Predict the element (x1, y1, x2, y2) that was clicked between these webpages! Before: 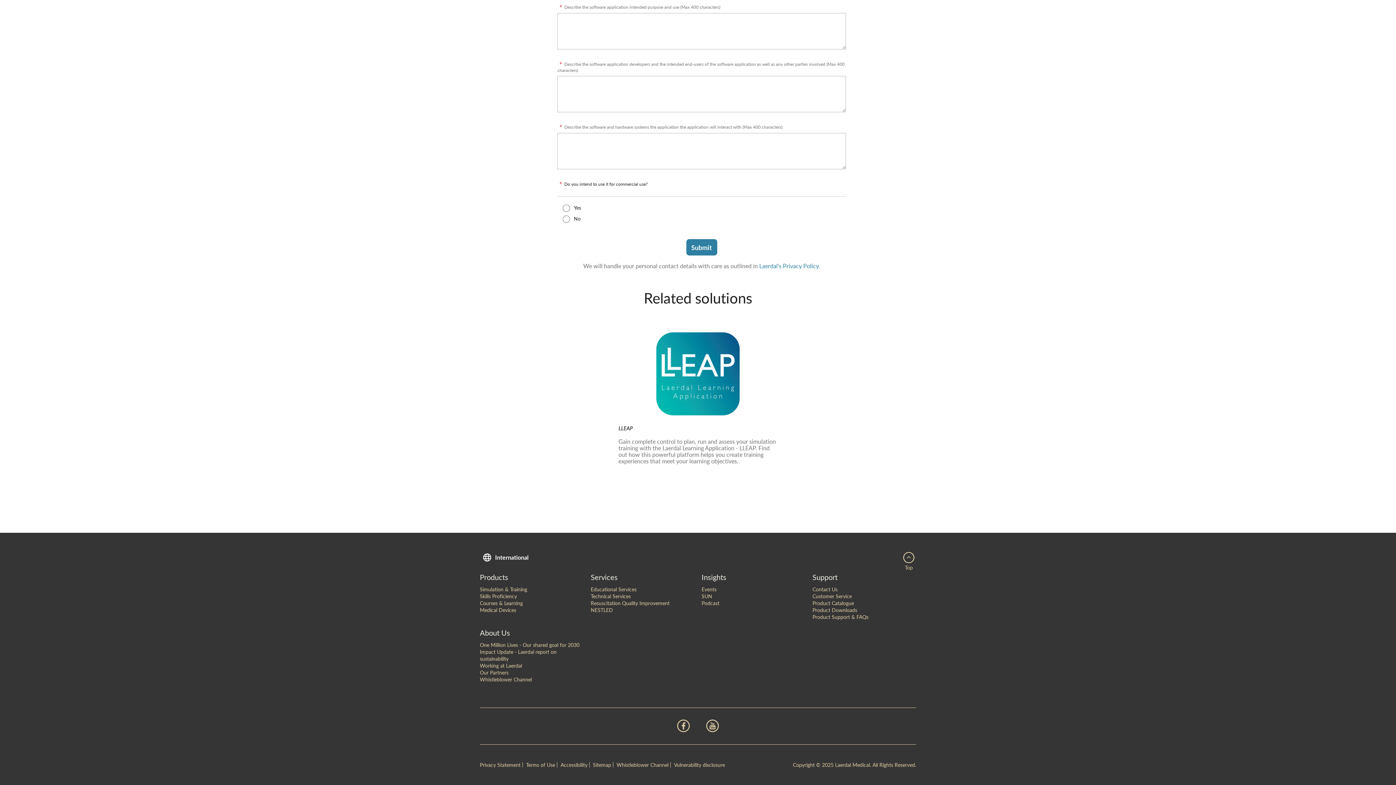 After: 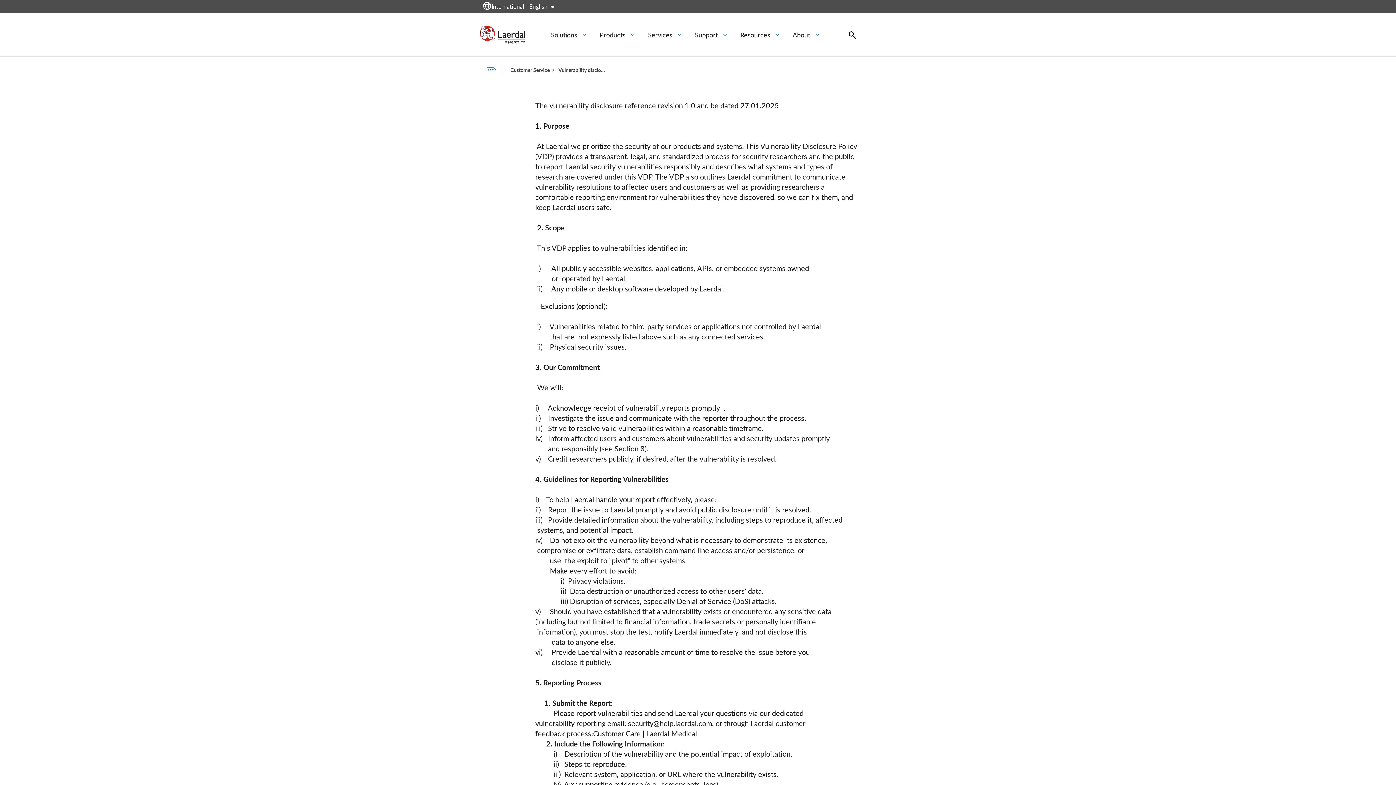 Action: label: Vulnerability disclosure bbox: (674, 761, 725, 768)